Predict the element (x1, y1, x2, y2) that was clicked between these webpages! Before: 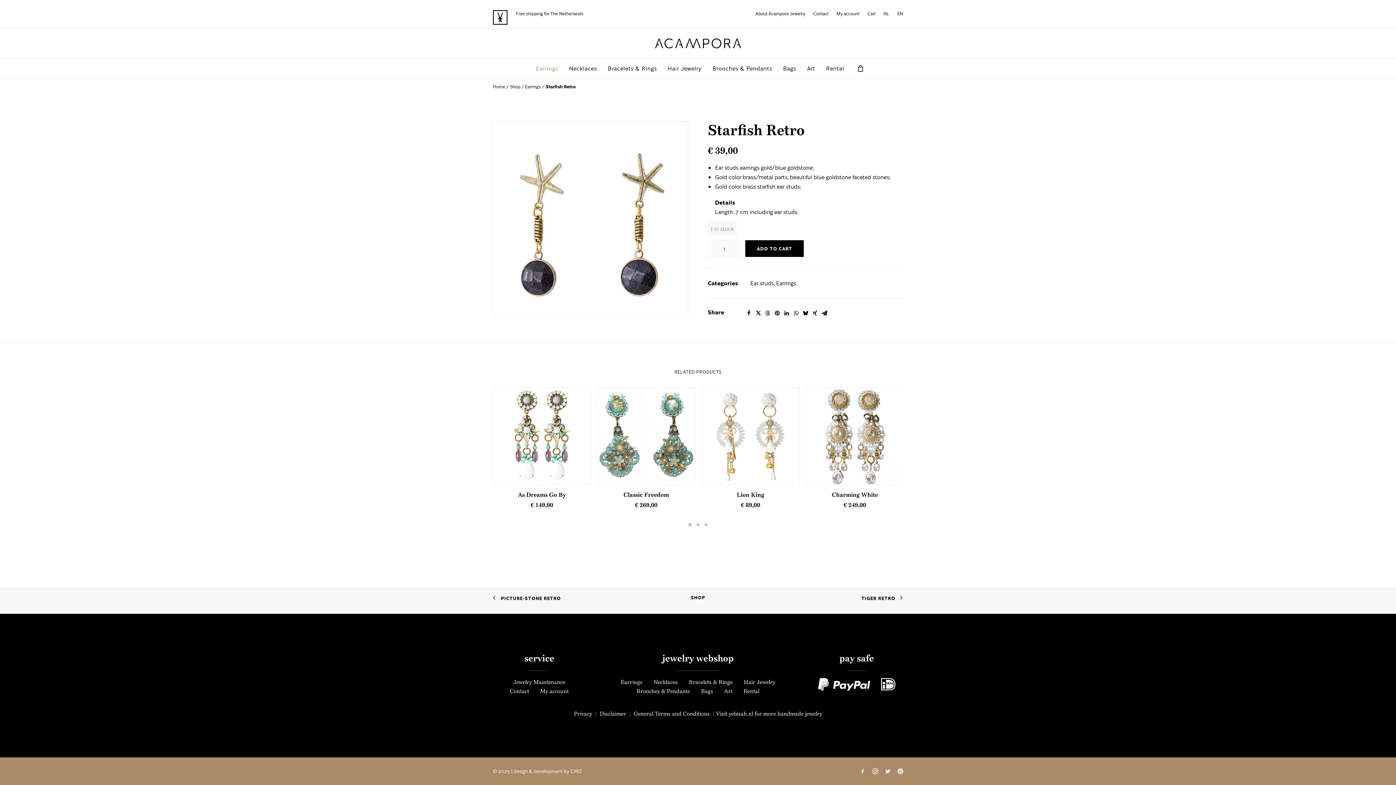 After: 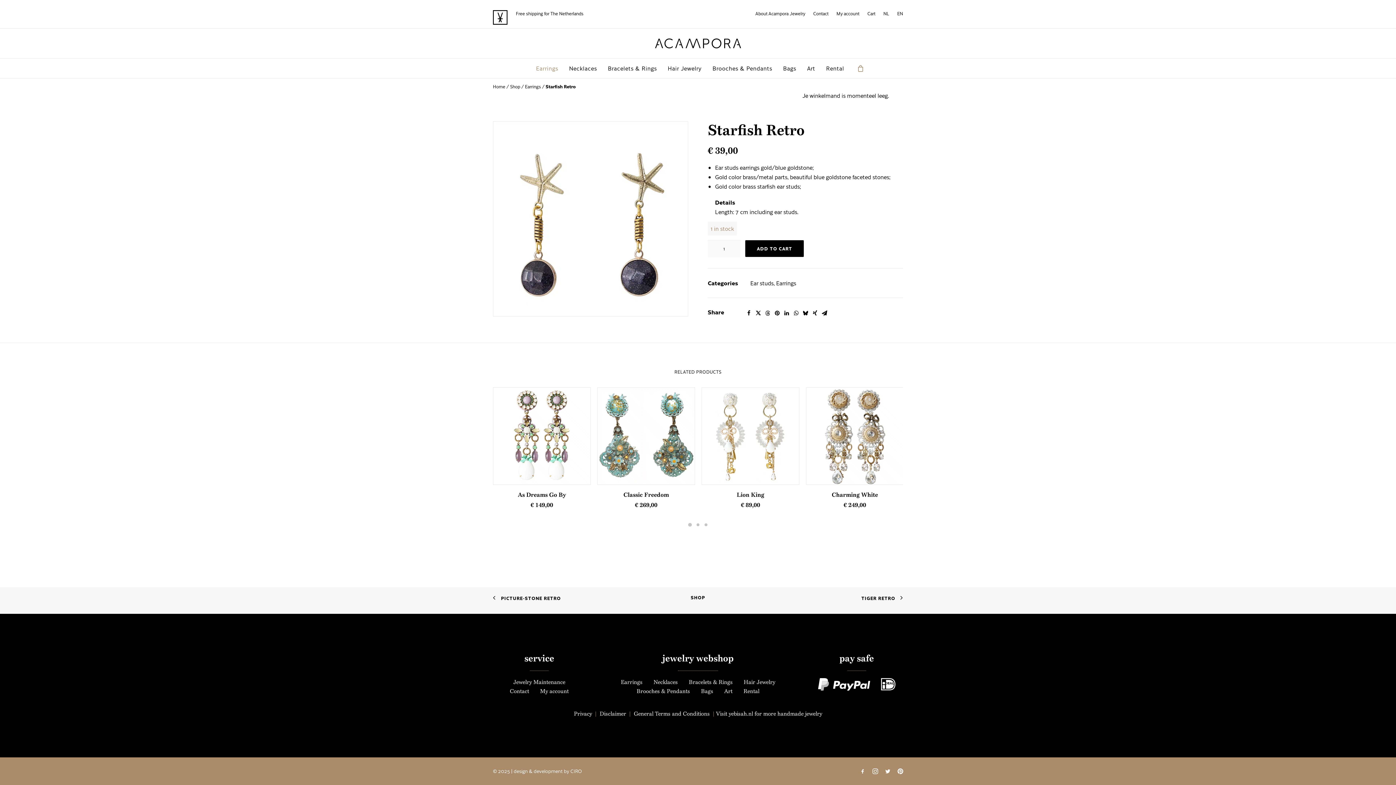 Action: bbox: (857, 58, 864, 78)